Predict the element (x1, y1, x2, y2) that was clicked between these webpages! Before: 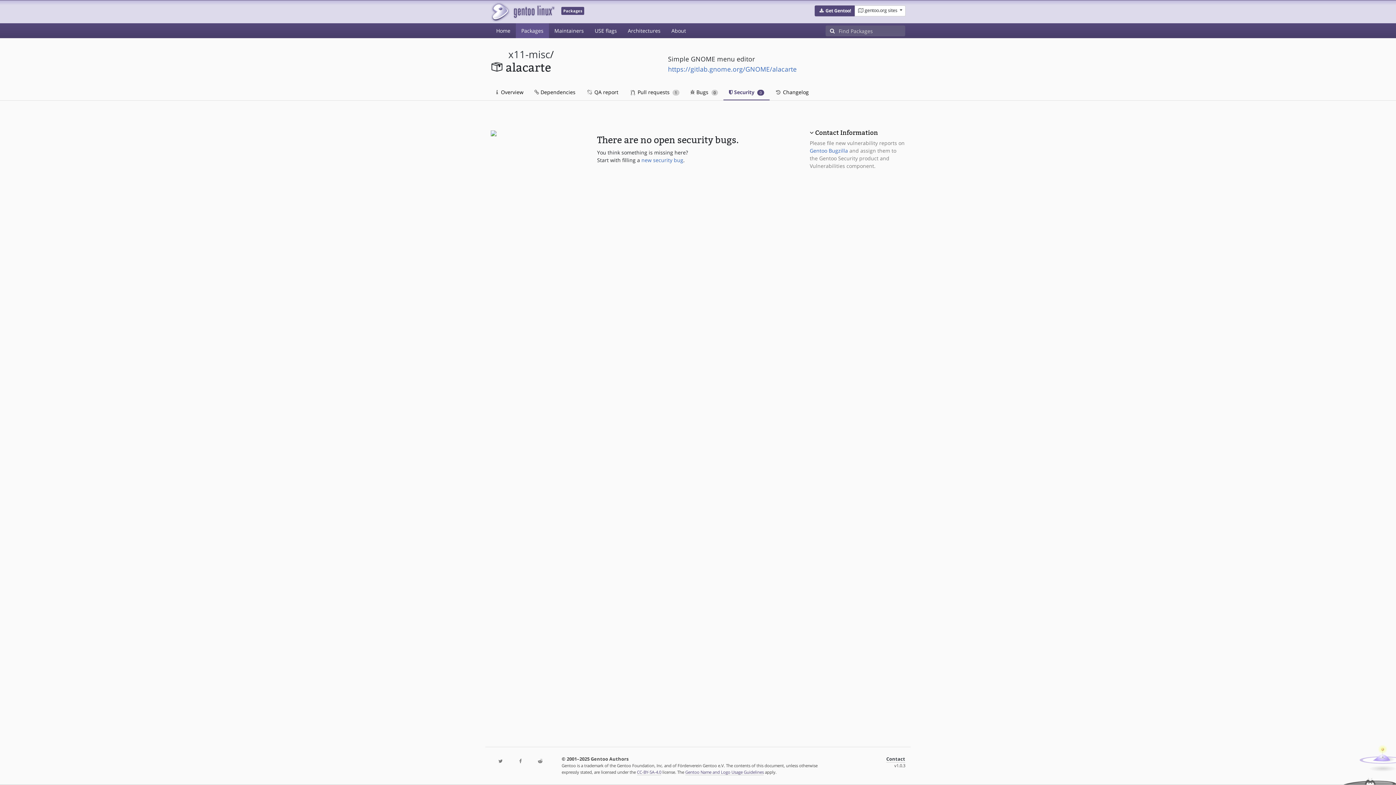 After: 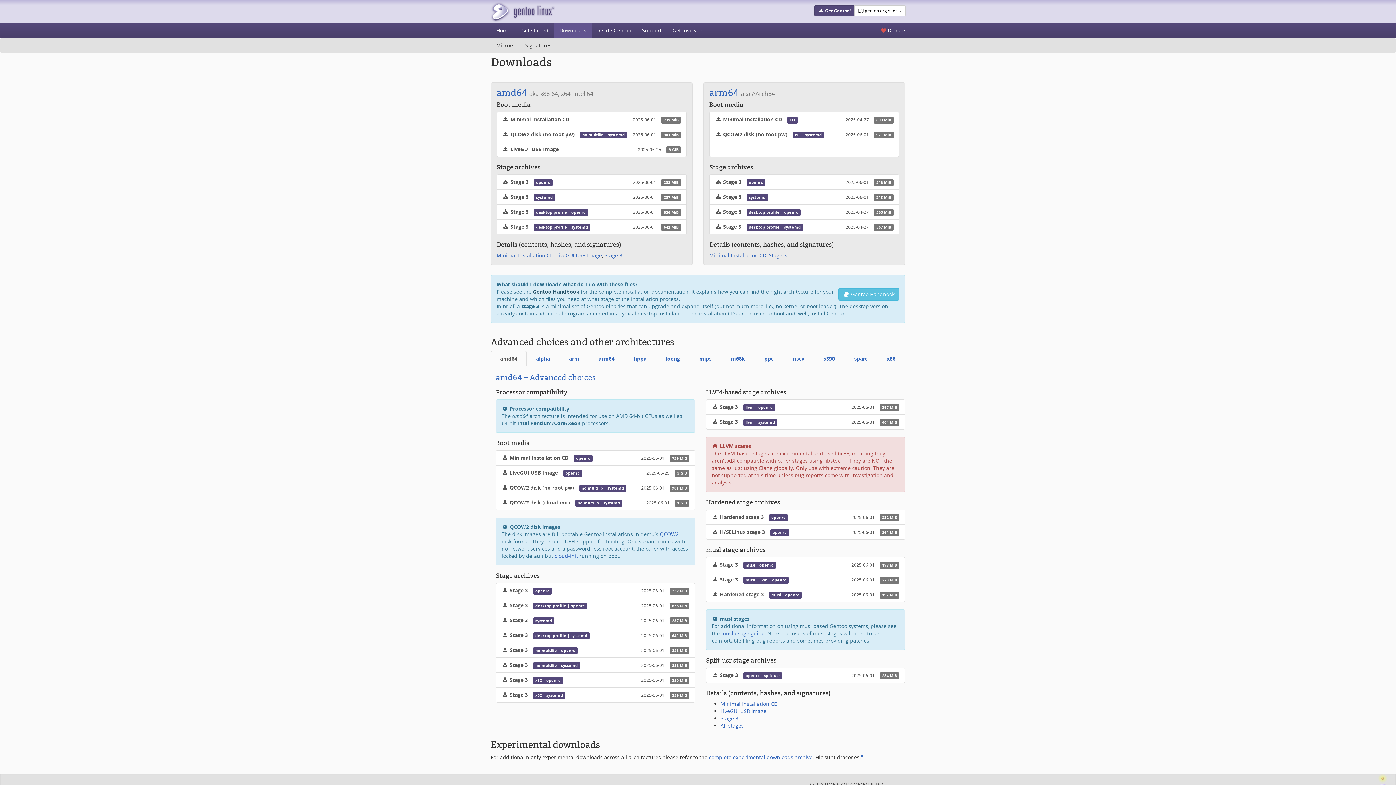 Action: bbox: (814, 5, 855, 16) label:  Get Gentoo!